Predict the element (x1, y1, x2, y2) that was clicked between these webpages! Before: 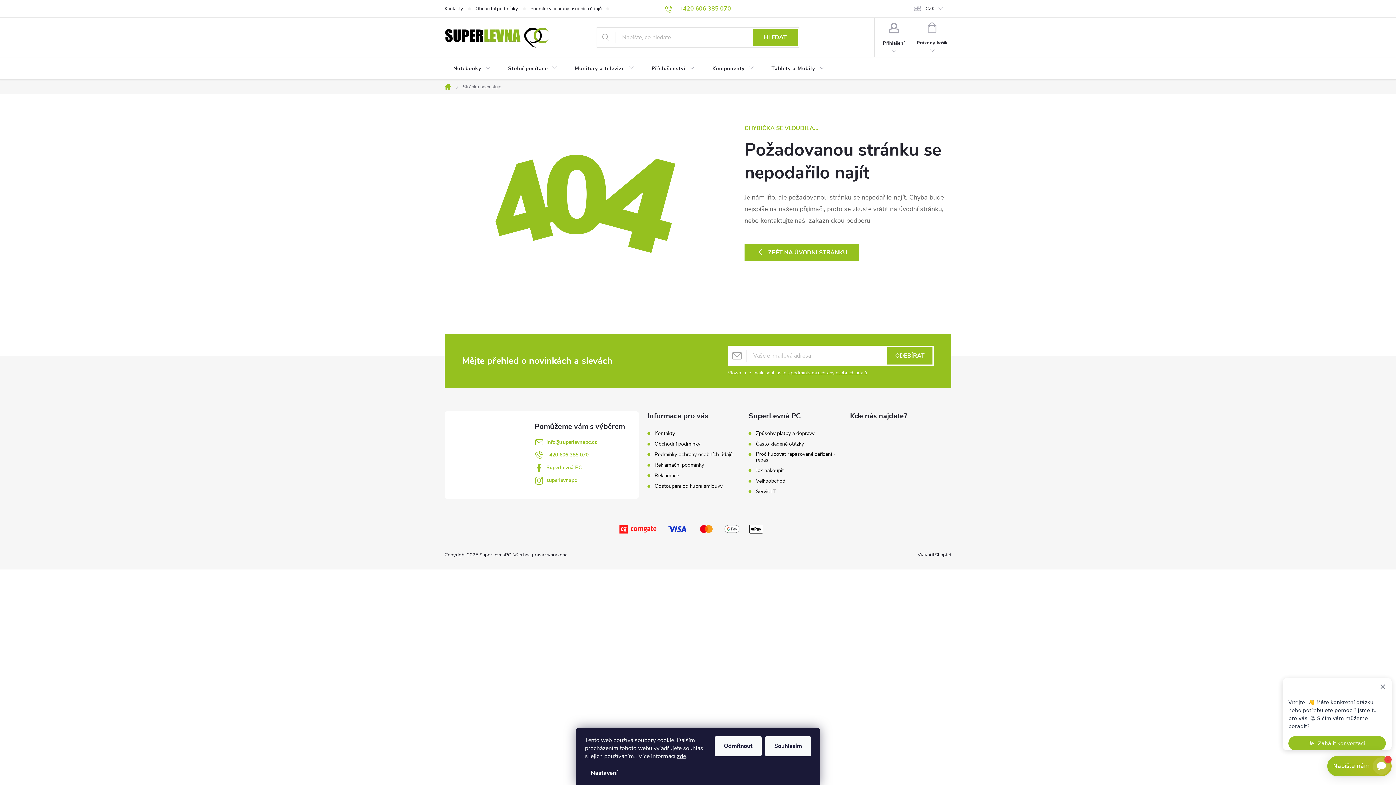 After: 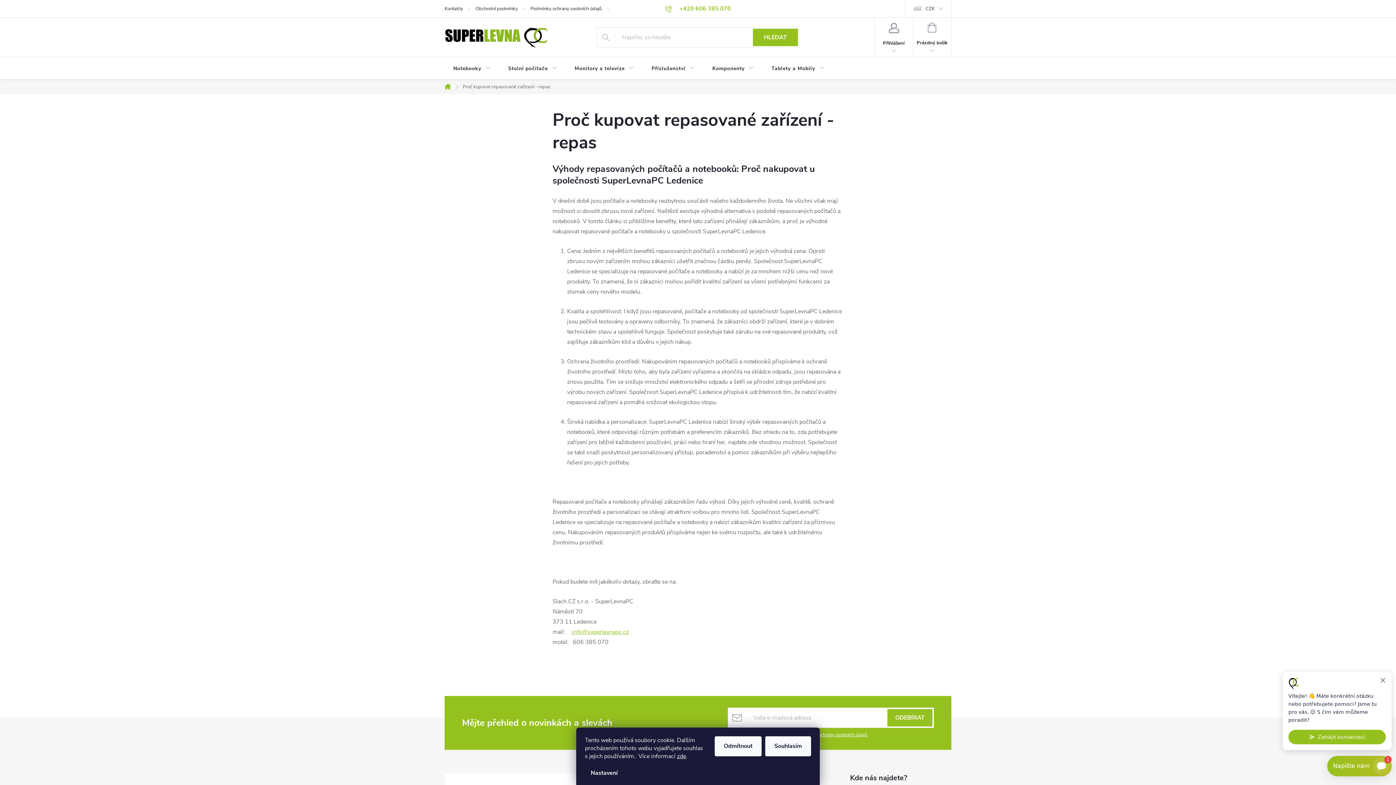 Action: bbox: (756, 451, 838, 463) label: Proč kupovat repasované zařízení - repas